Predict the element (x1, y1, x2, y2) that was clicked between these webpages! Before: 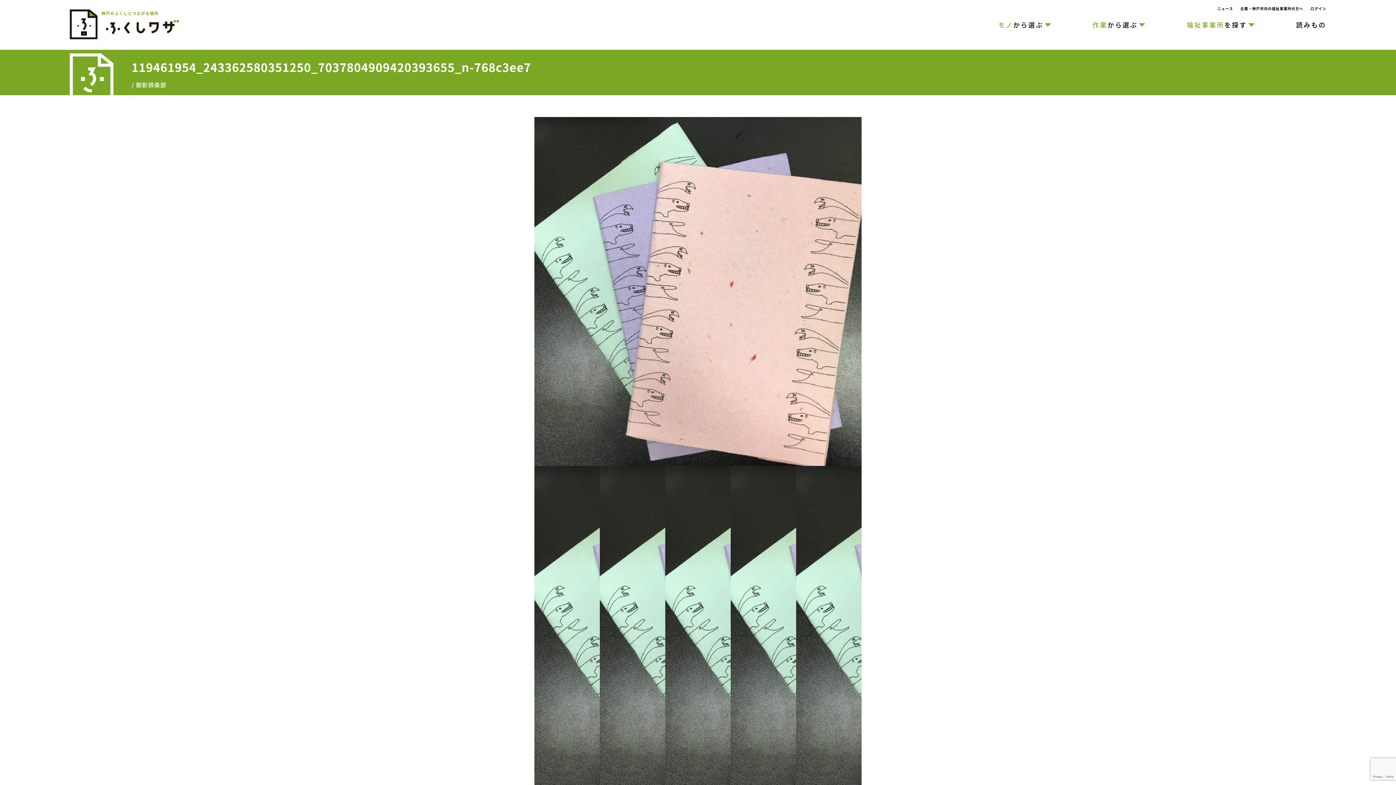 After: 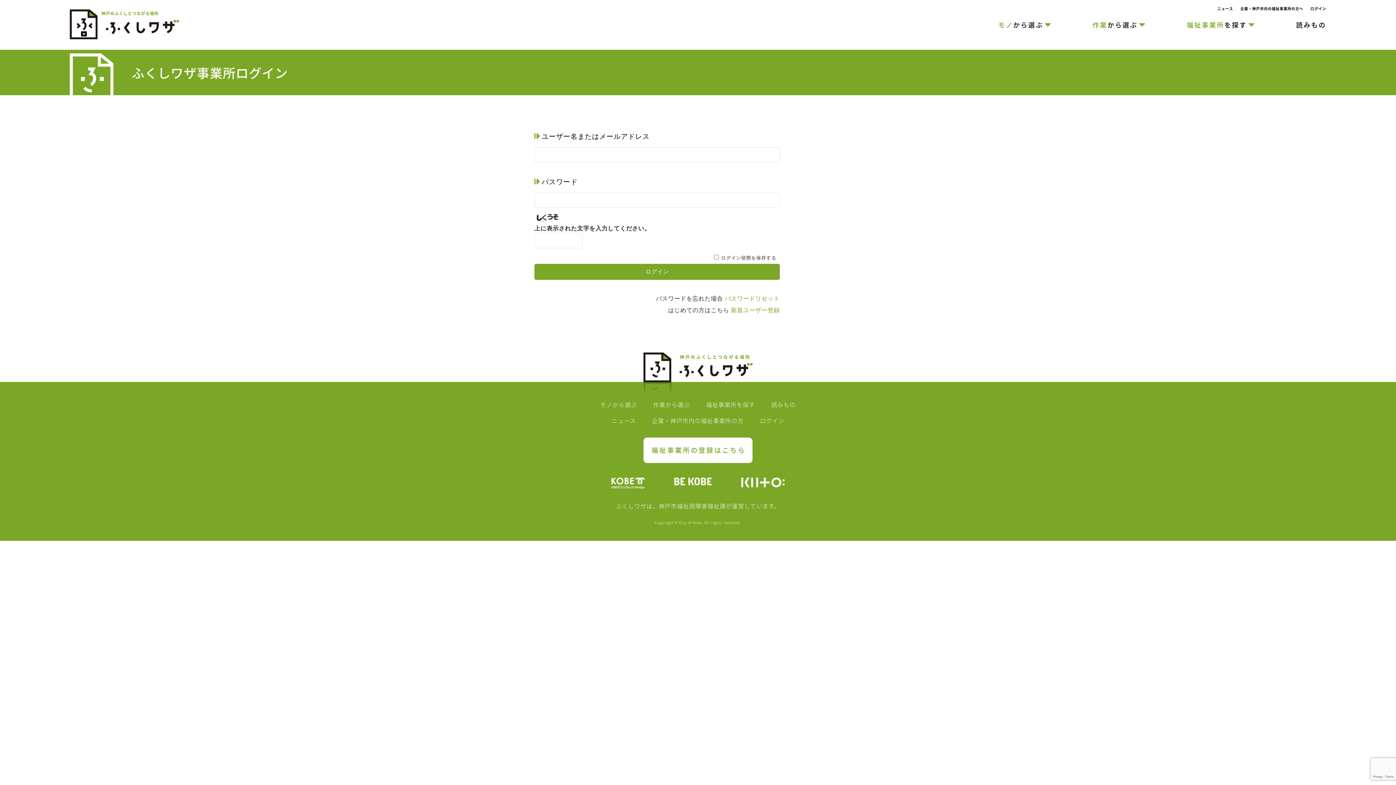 Action: label: ログイン bbox: (1310, 5, 1326, 12)